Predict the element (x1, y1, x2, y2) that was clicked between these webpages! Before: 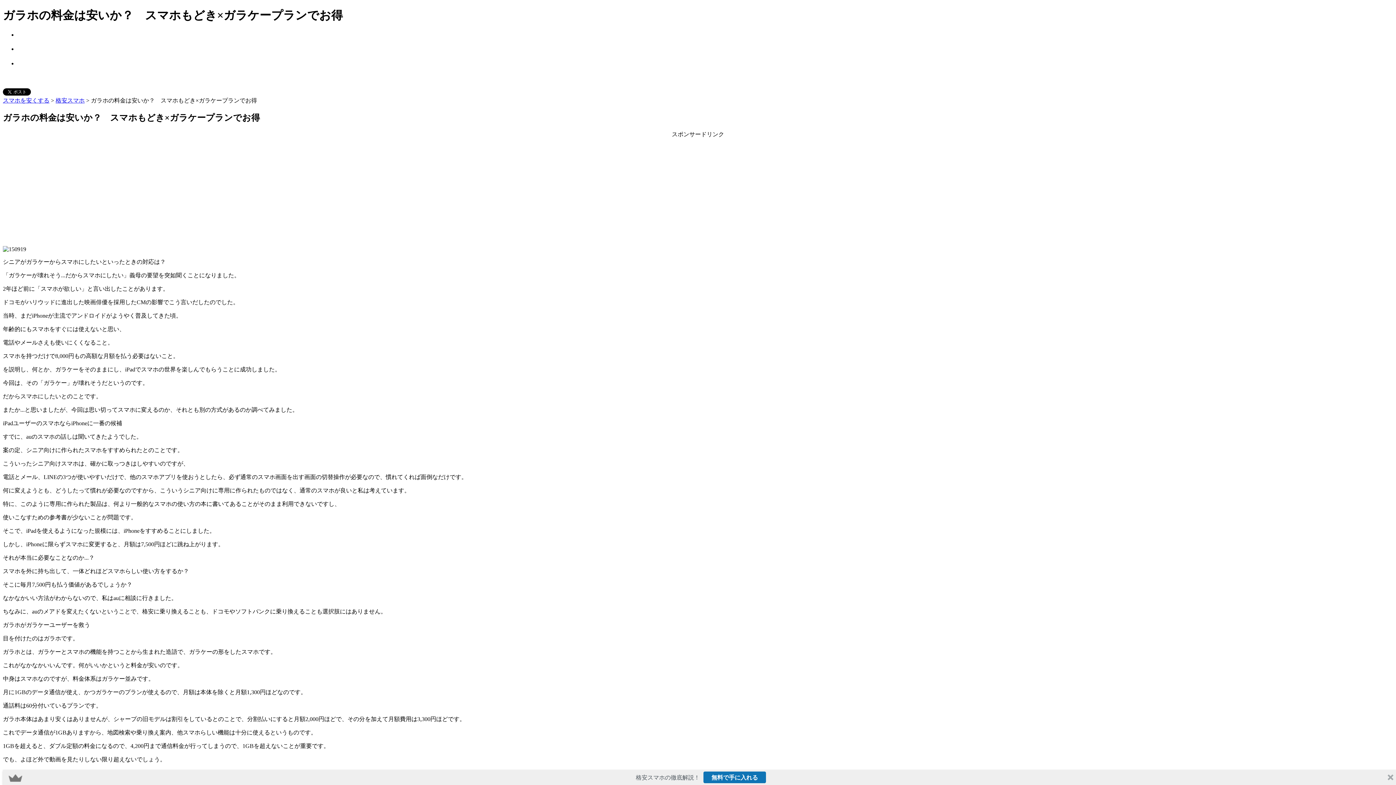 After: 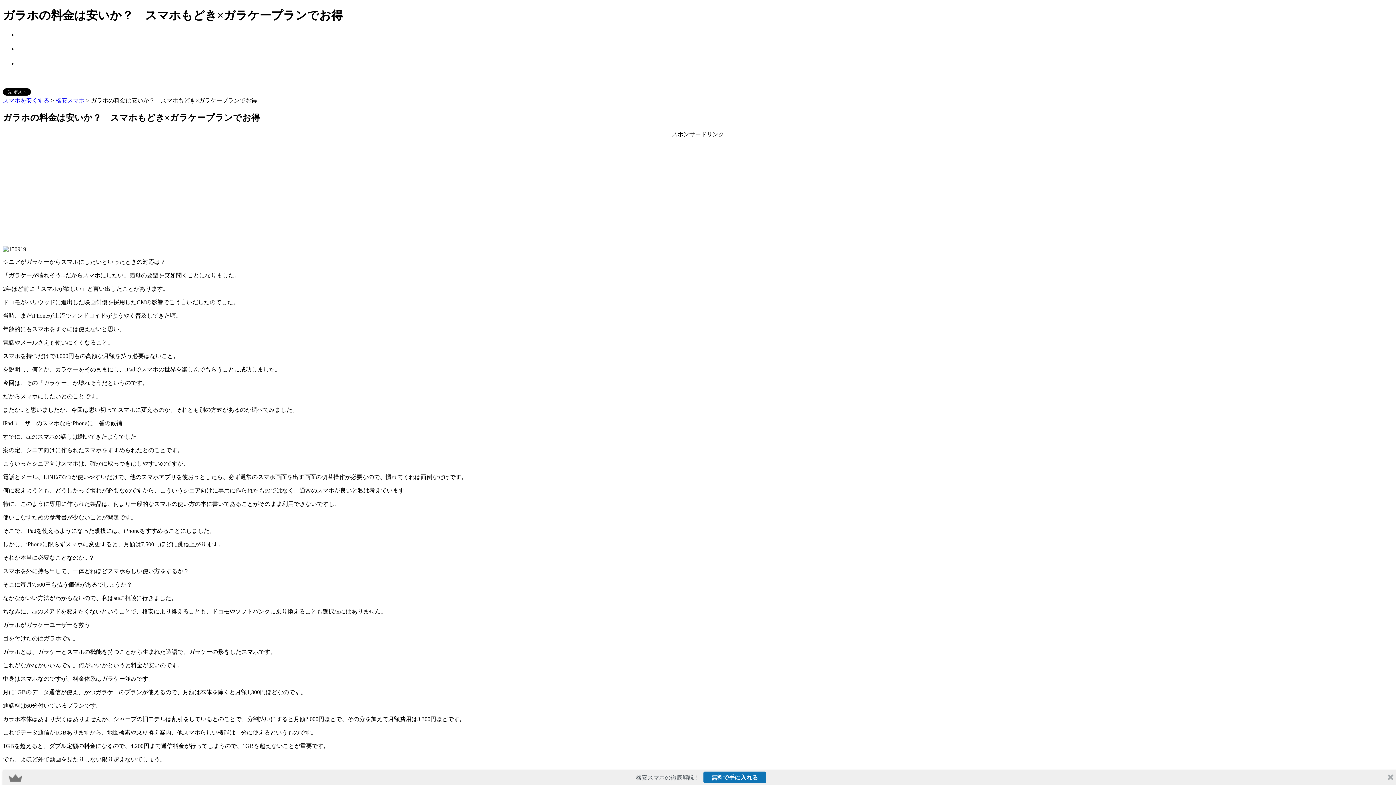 Action: bbox: (6, 770, 24, 785)